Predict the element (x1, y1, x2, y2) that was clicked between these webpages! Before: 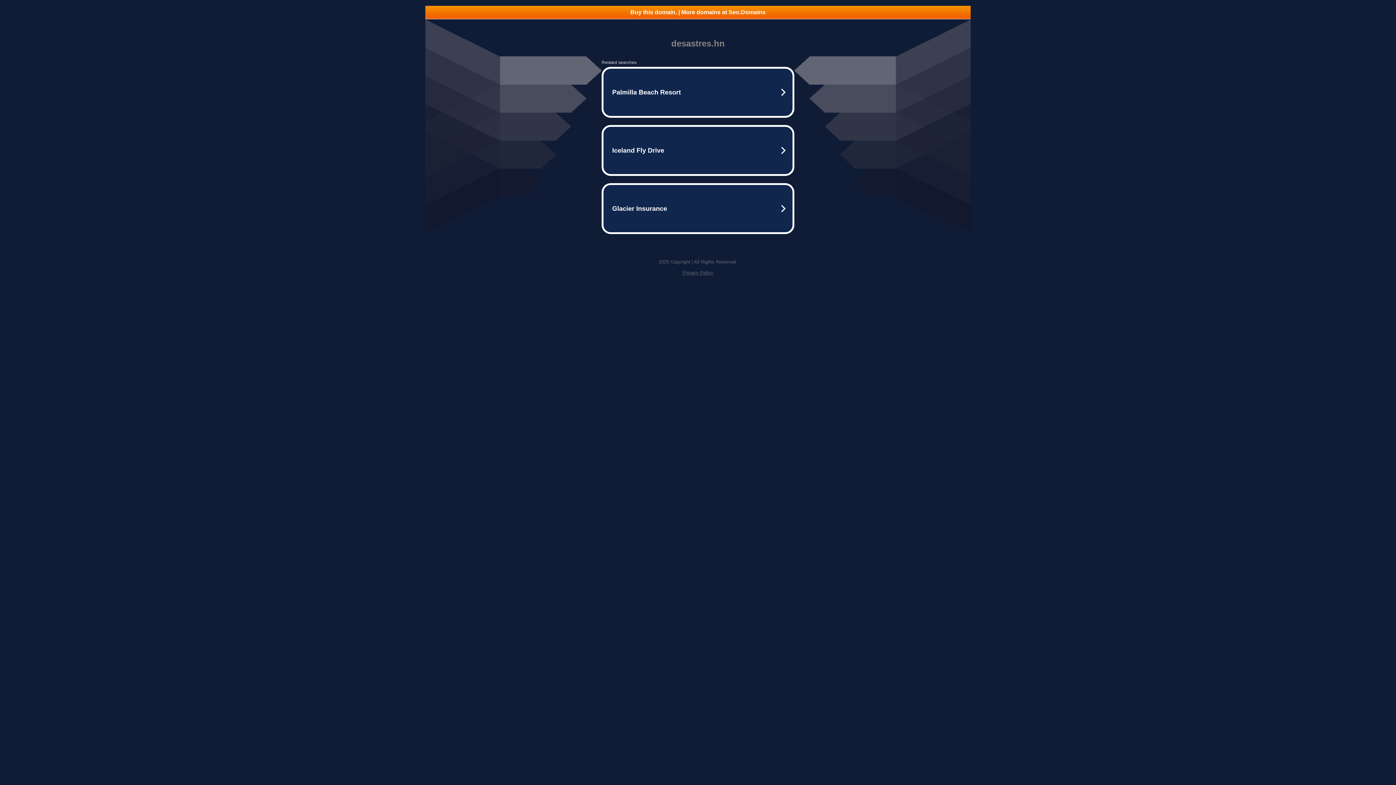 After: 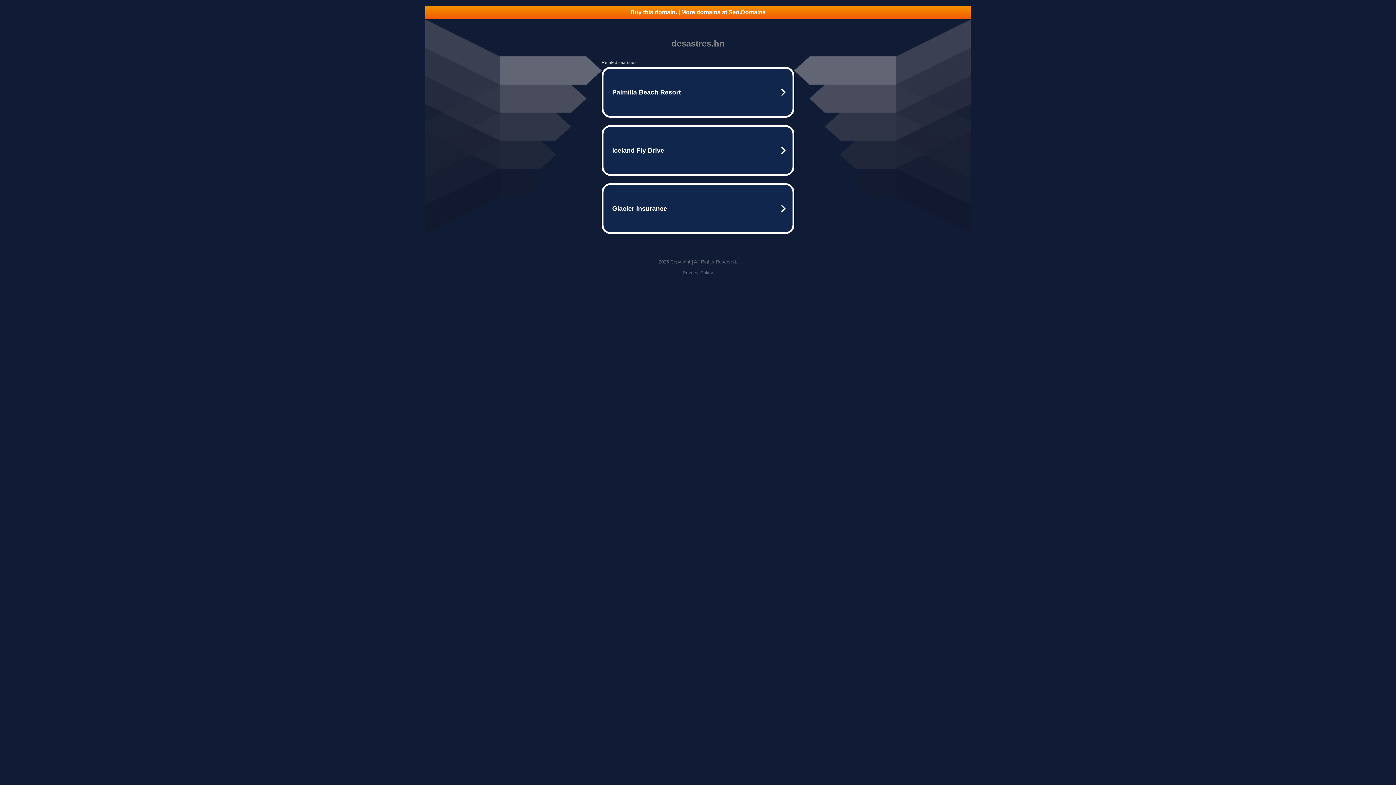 Action: bbox: (425, 5, 970, 18) label: Buy this domain. | More domains at Seo.Domains